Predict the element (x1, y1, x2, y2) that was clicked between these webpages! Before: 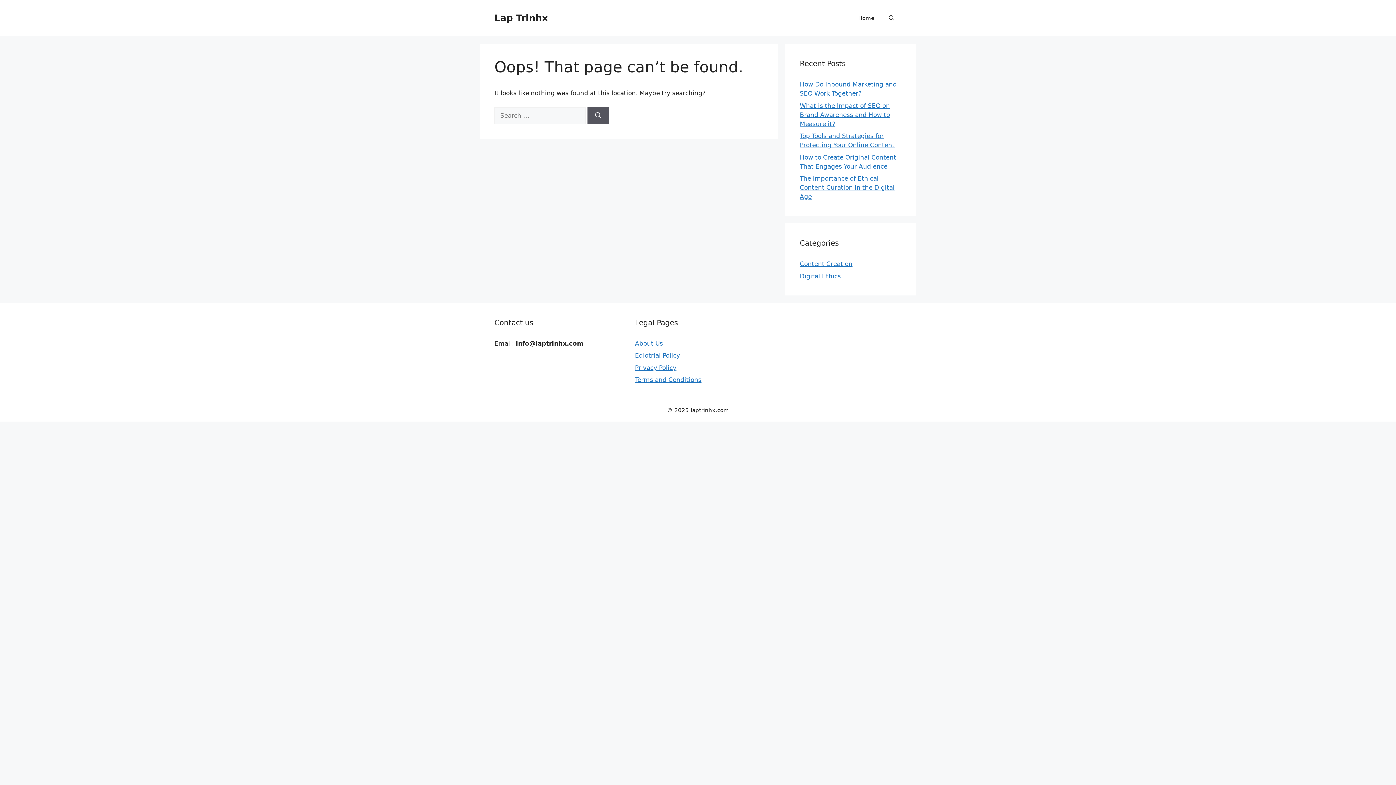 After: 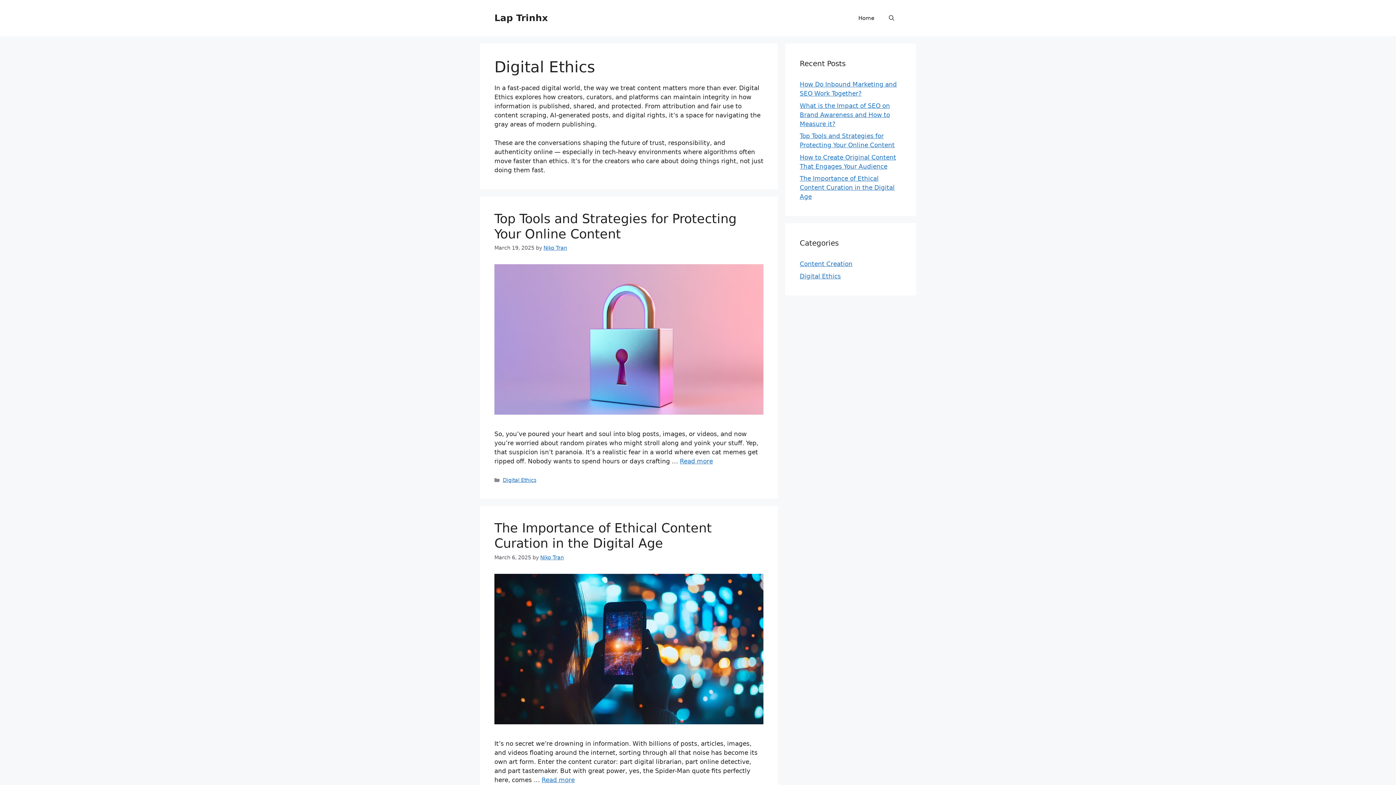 Action: bbox: (800, 272, 841, 279) label: Digital Ethics